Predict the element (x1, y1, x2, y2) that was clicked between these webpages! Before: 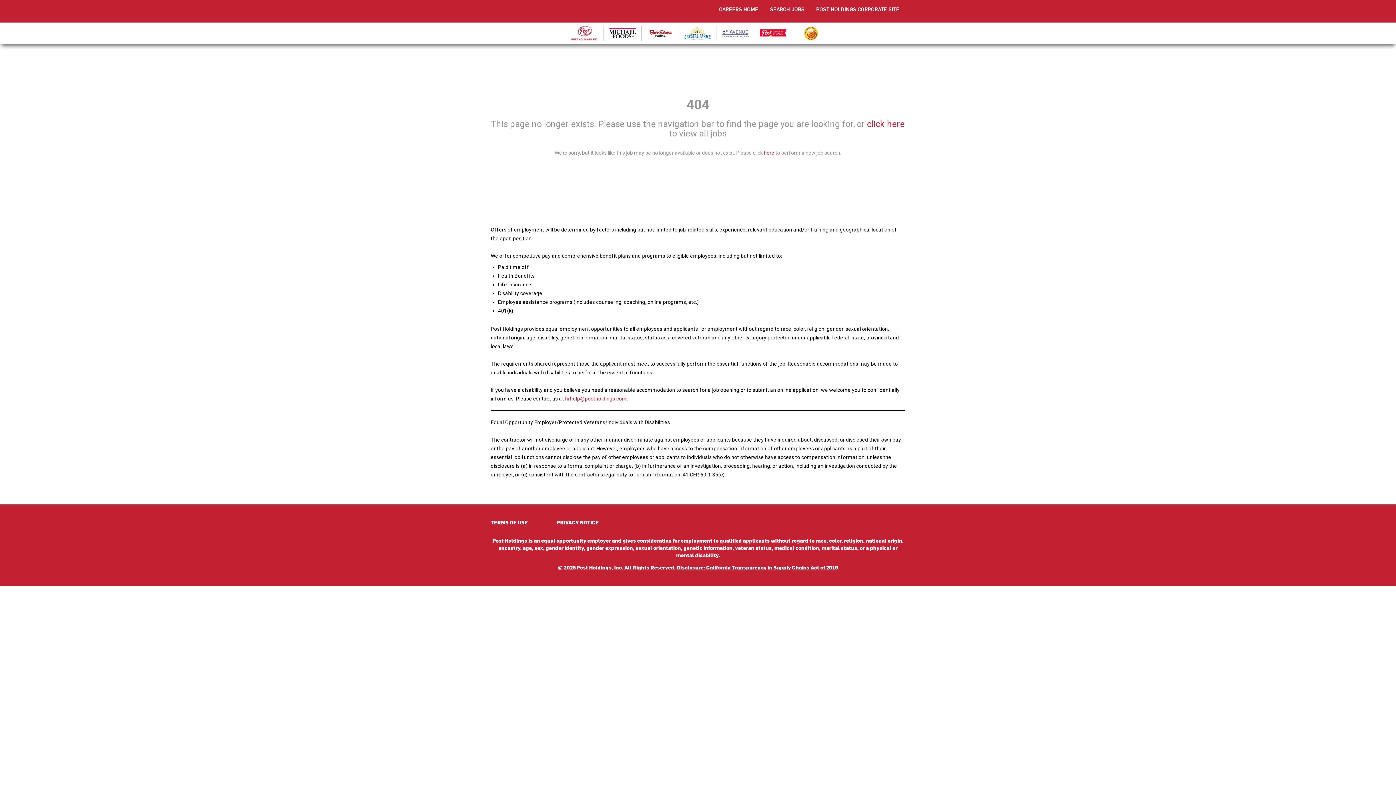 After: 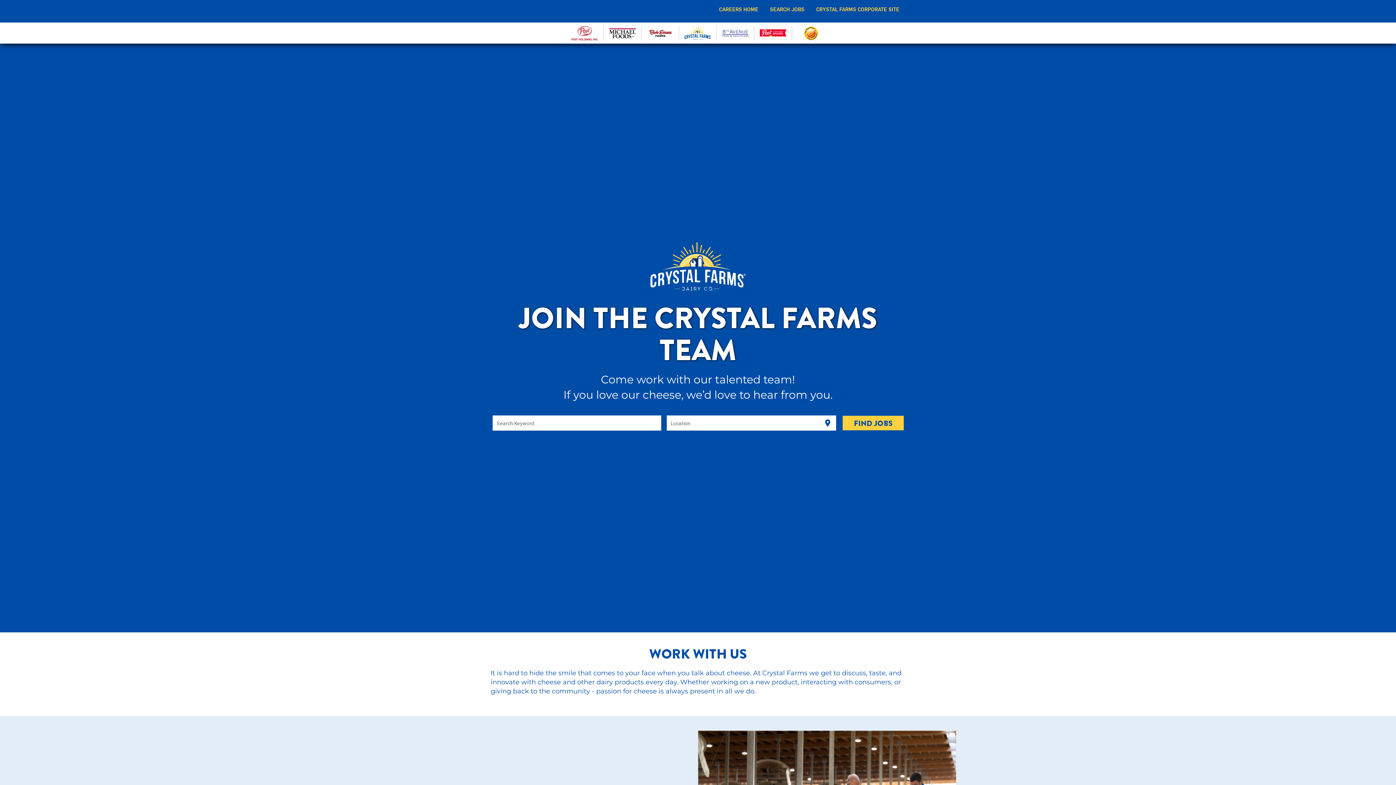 Action: bbox: (684, 26, 711, 40)